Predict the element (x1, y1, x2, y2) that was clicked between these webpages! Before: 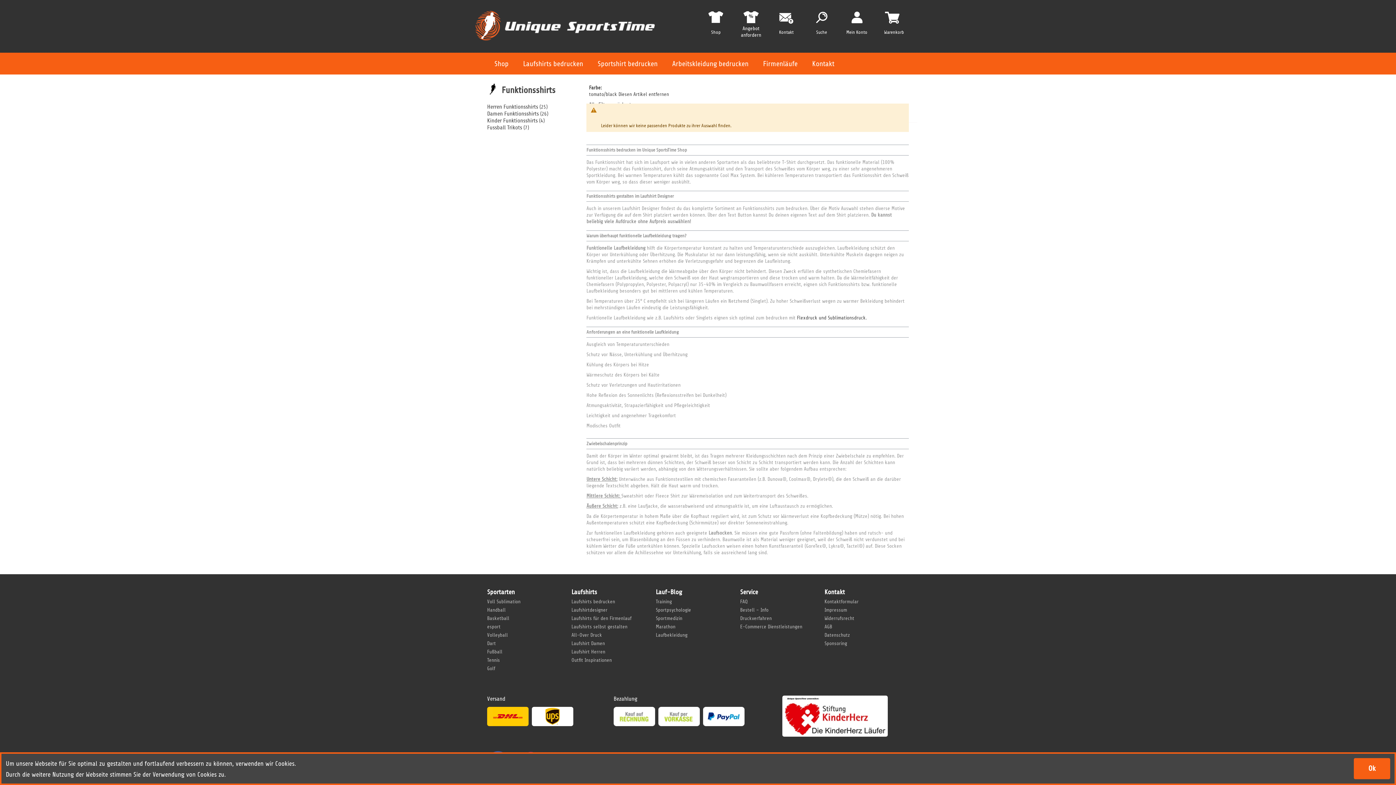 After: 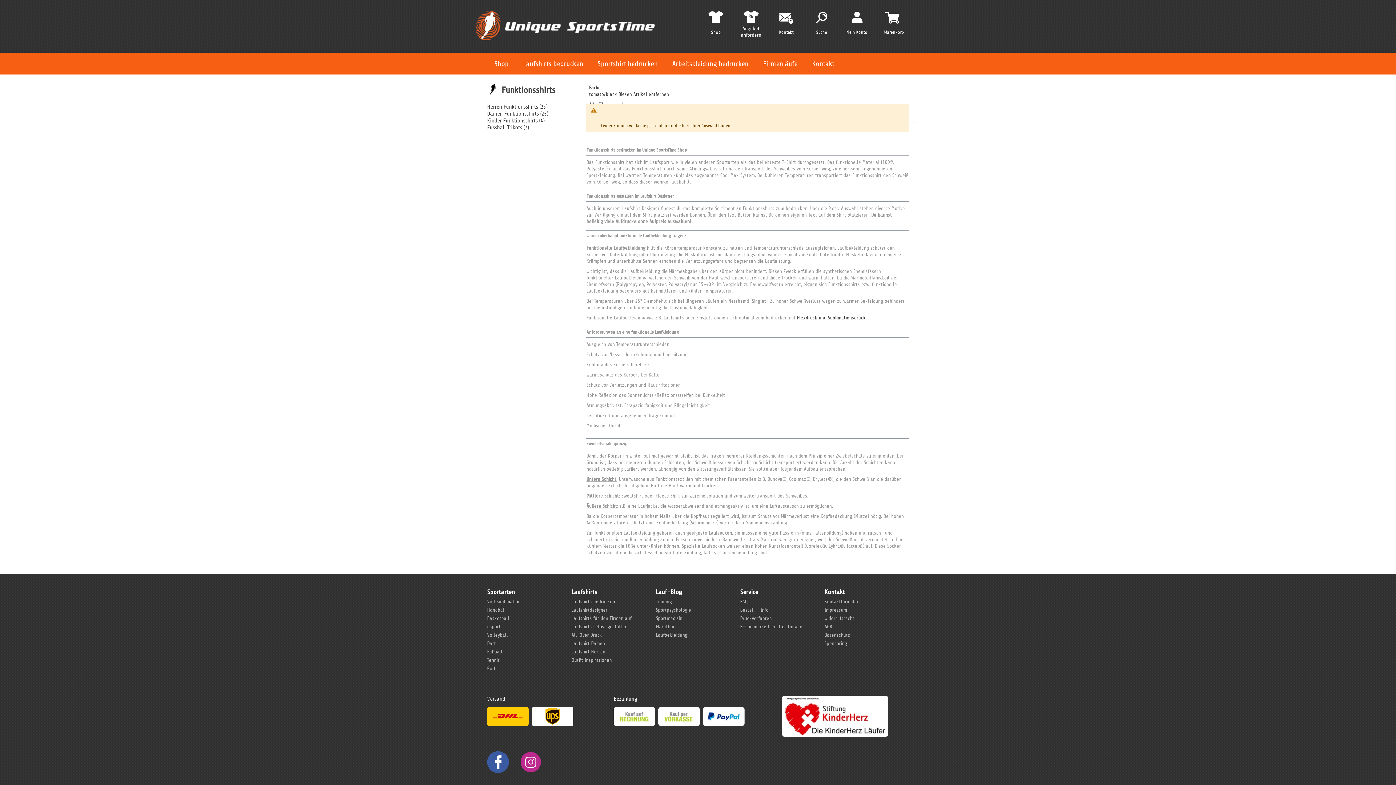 Action: label: Ok bbox: (1354, 758, 1390, 779)